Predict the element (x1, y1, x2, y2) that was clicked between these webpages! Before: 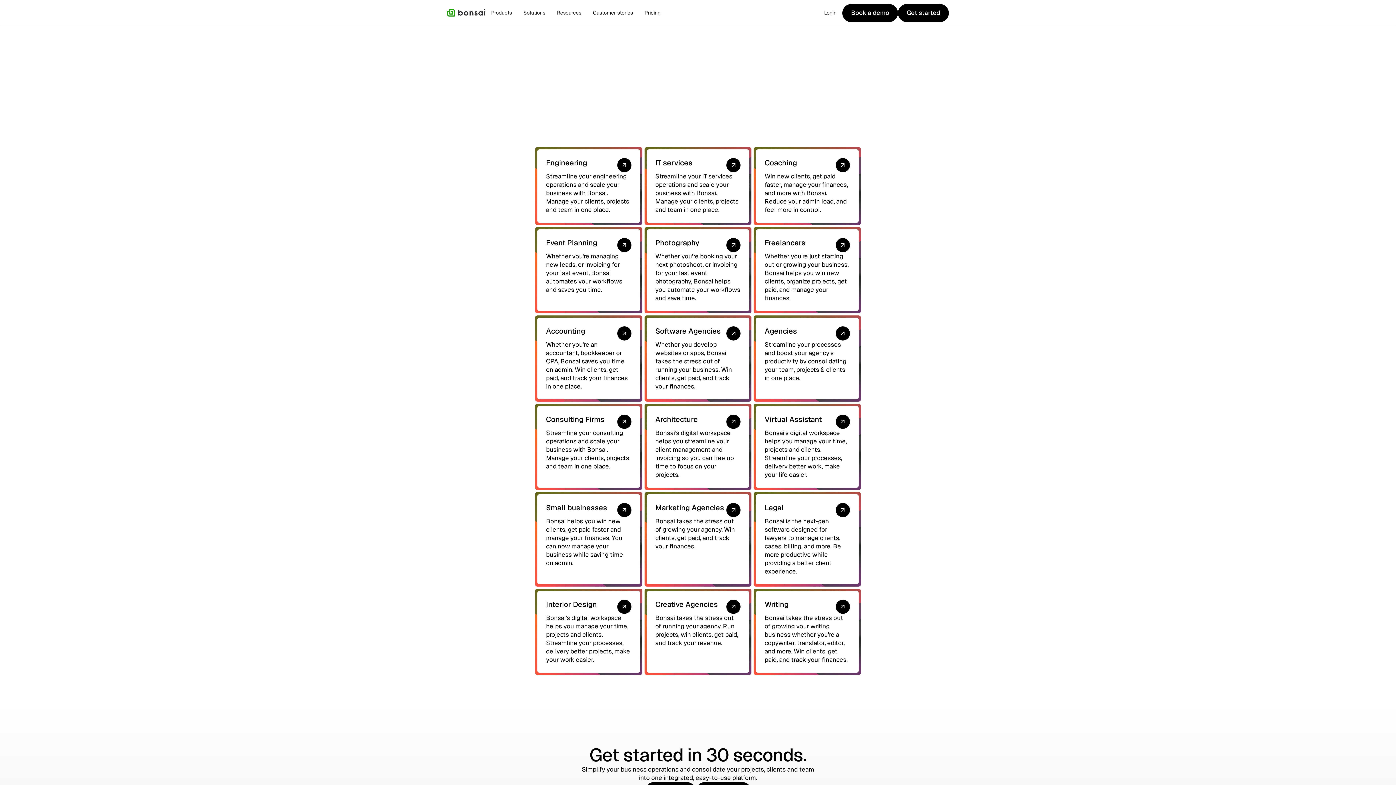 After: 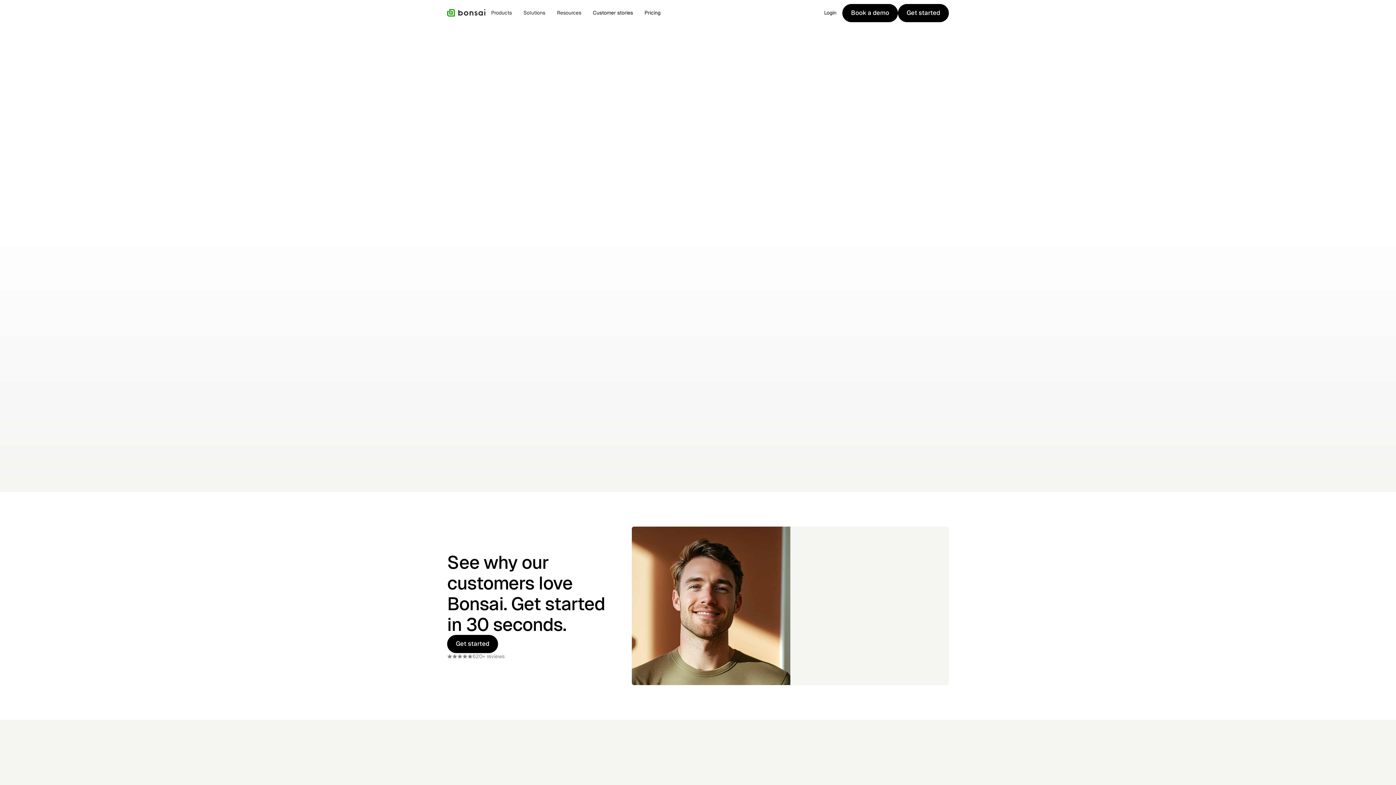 Action: bbox: (546, 503, 631, 517) label: Small businesses